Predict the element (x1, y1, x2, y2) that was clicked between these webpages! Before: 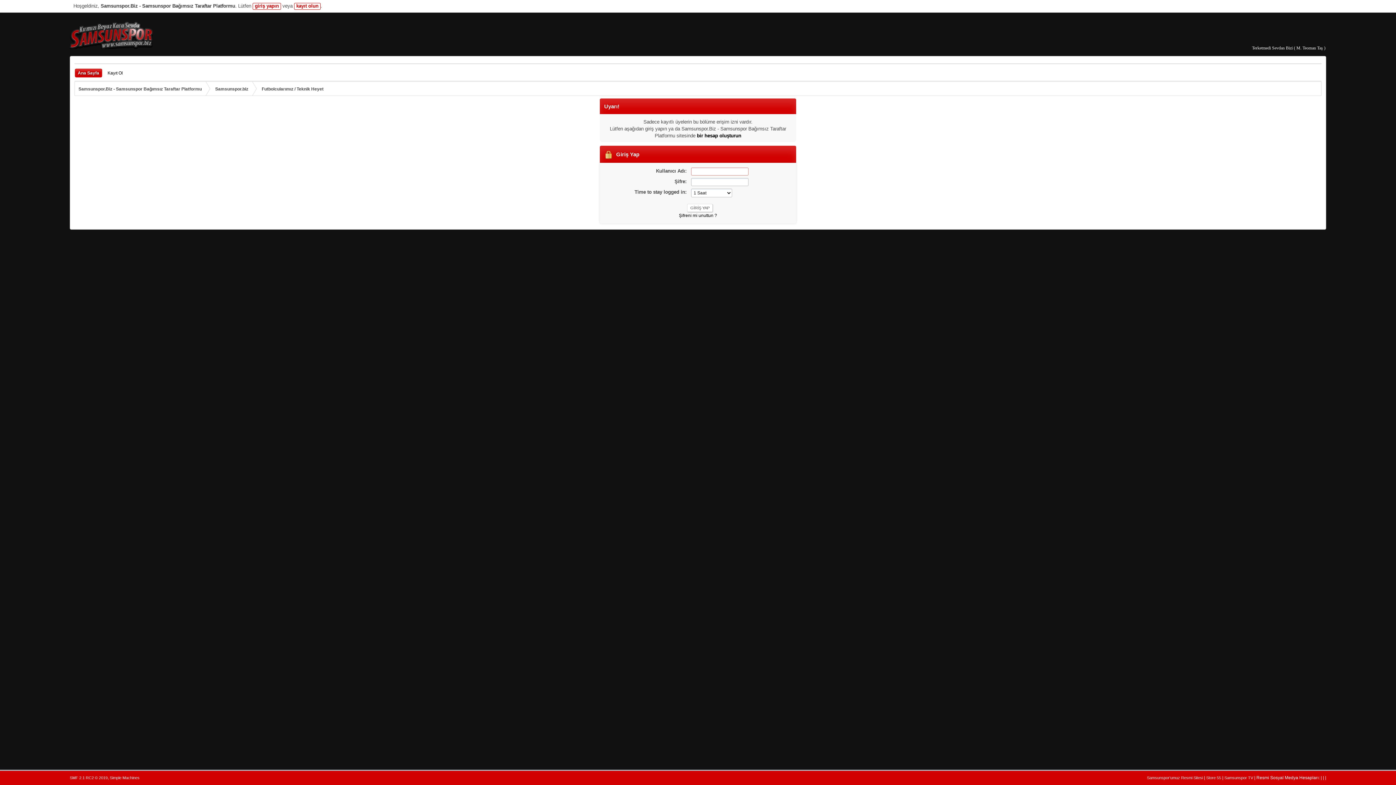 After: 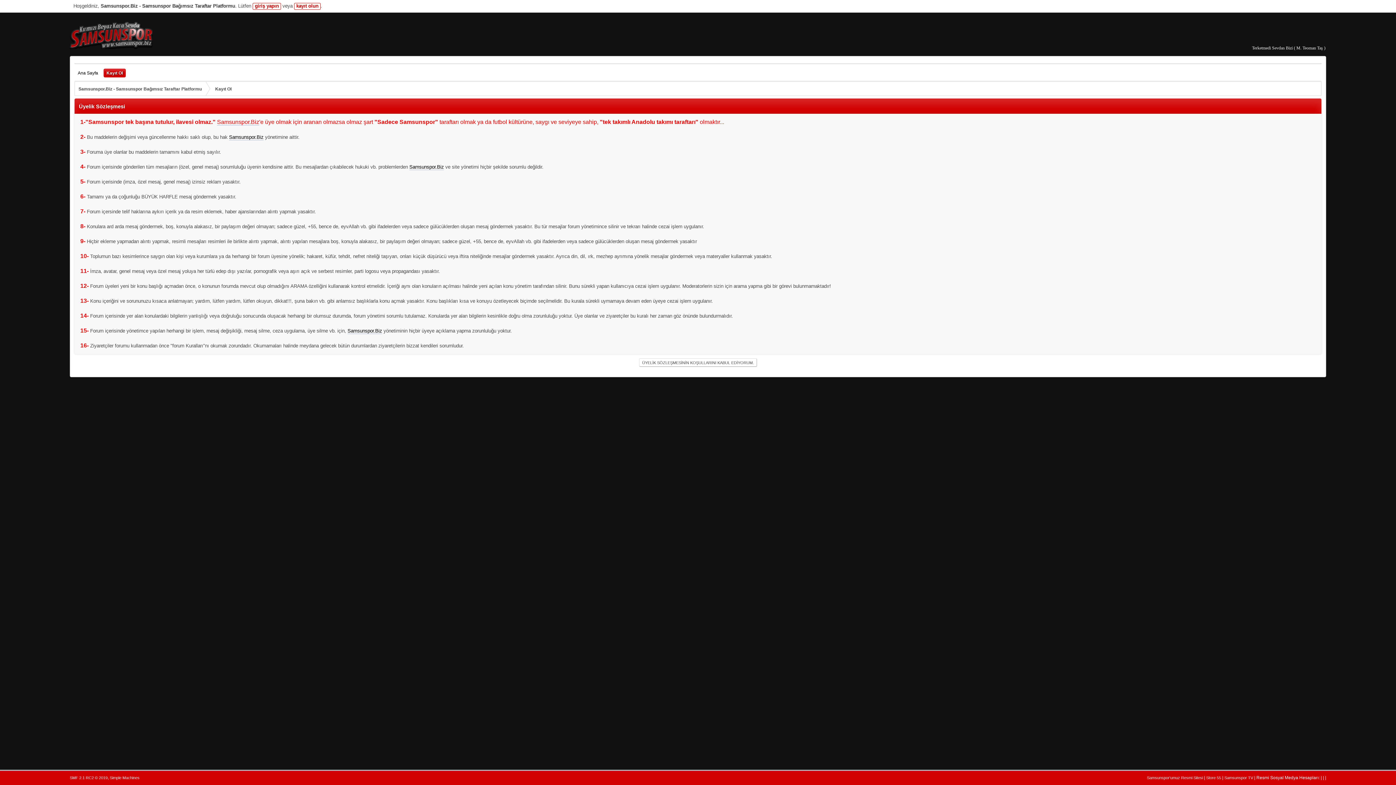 Action: label: bir hesap oluşturun bbox: (697, 133, 741, 138)